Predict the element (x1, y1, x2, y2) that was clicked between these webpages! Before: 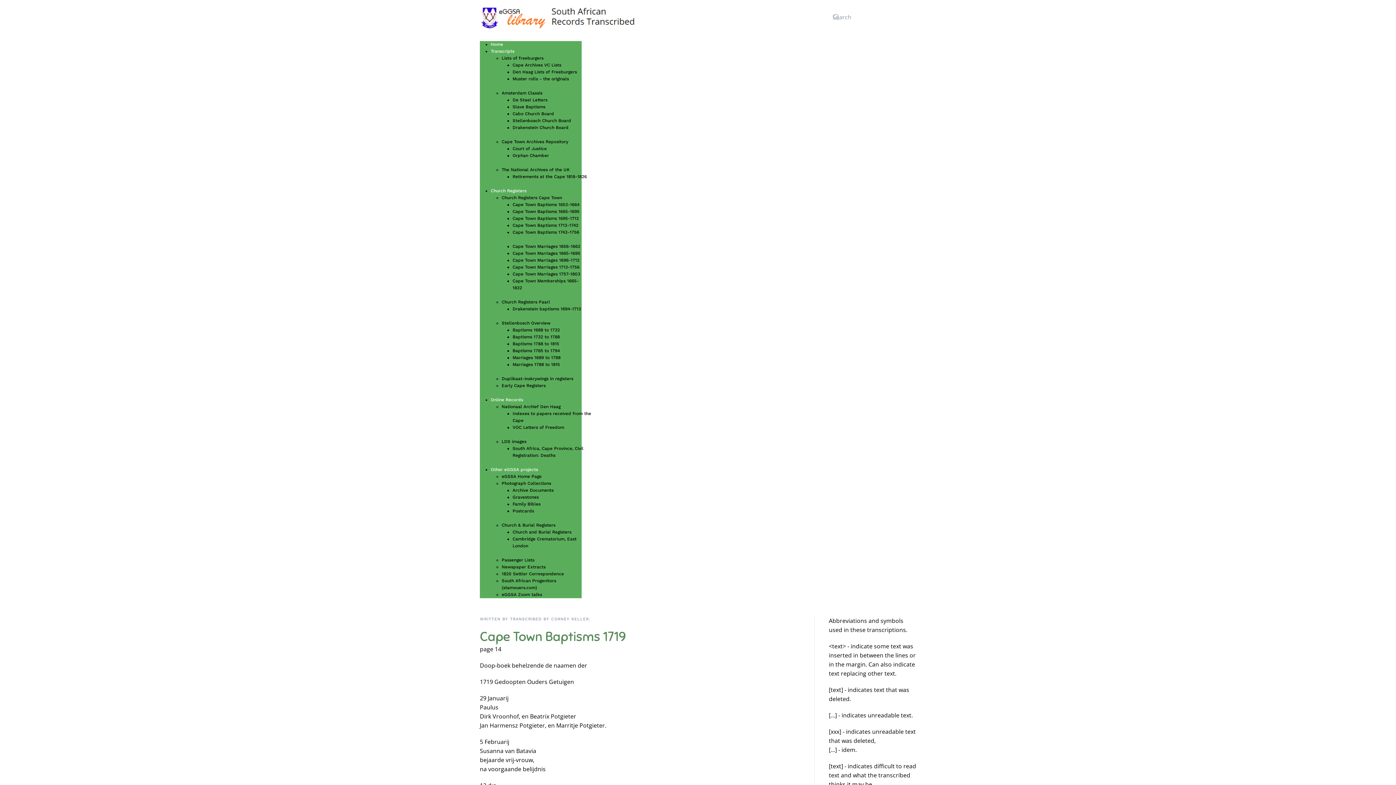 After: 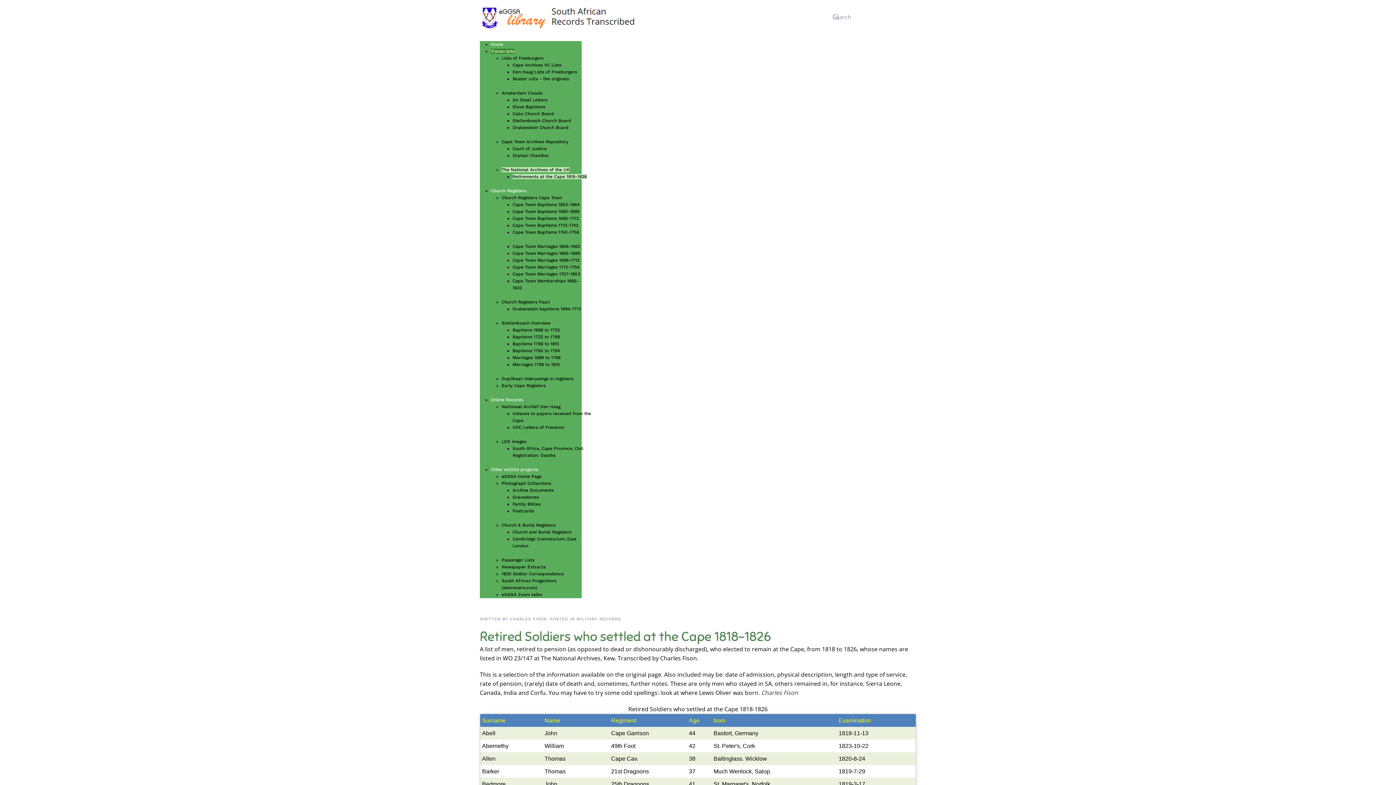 Action: label: Retirements at the Cape 1818-1826 bbox: (512, 174, 586, 179)